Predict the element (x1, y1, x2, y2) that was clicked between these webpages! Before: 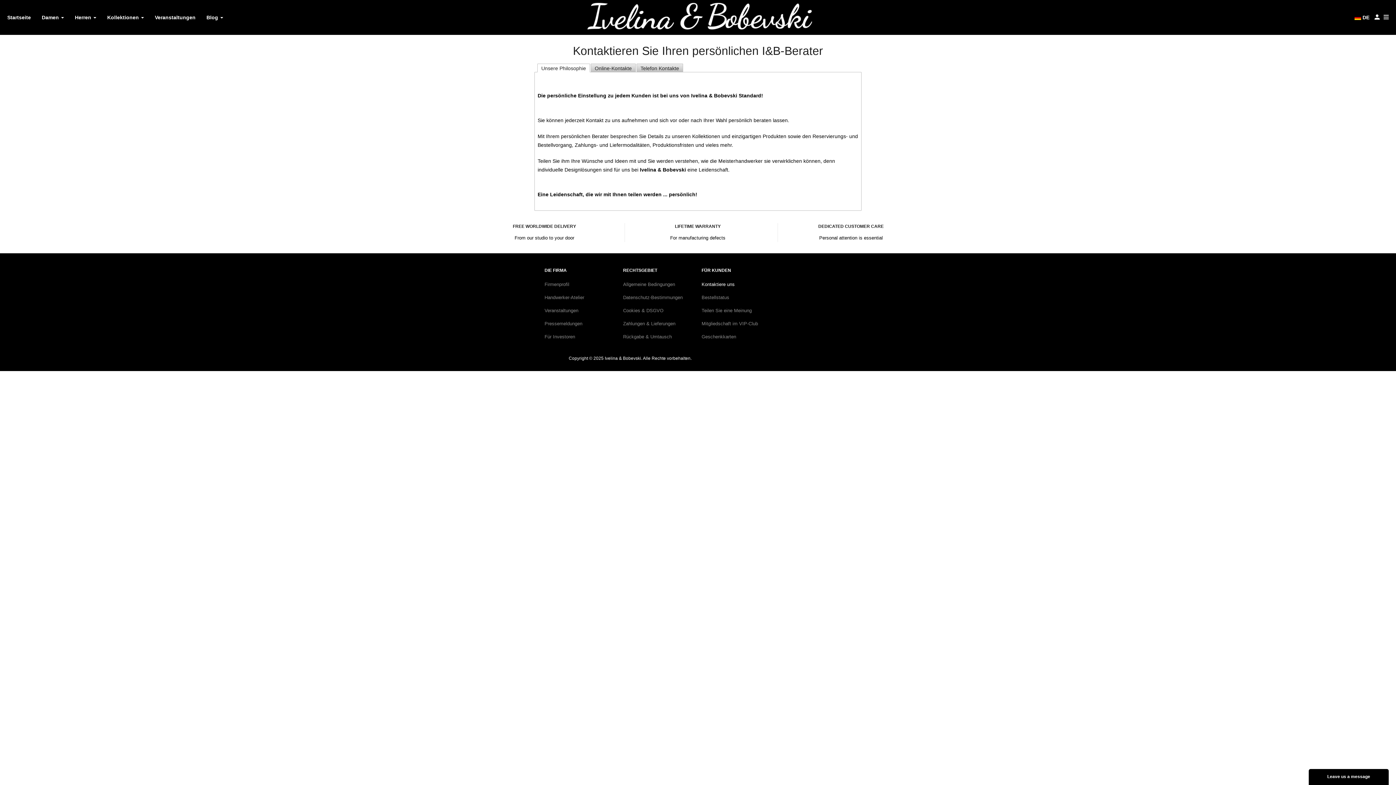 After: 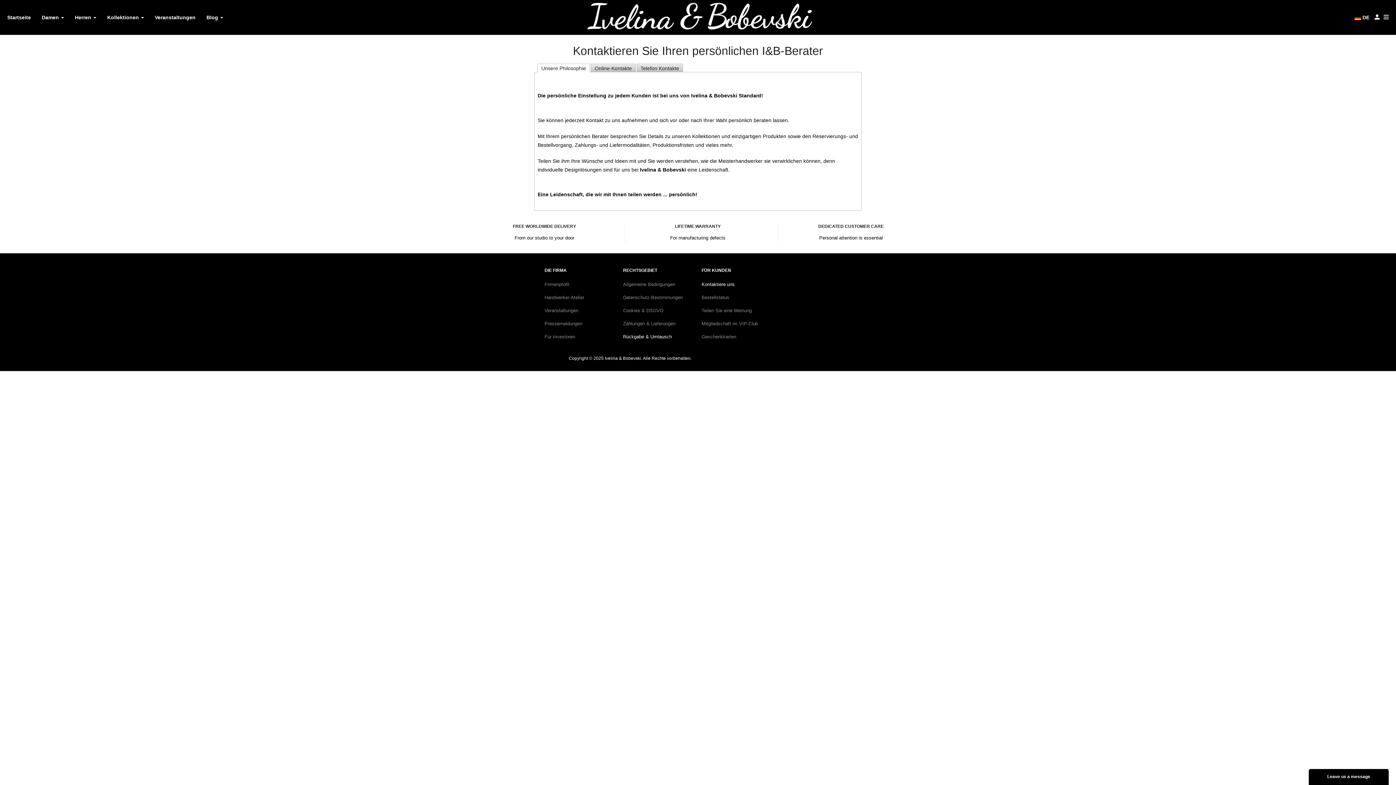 Action: bbox: (623, 332, 685, 341) label: Rückgabe & Umtausch